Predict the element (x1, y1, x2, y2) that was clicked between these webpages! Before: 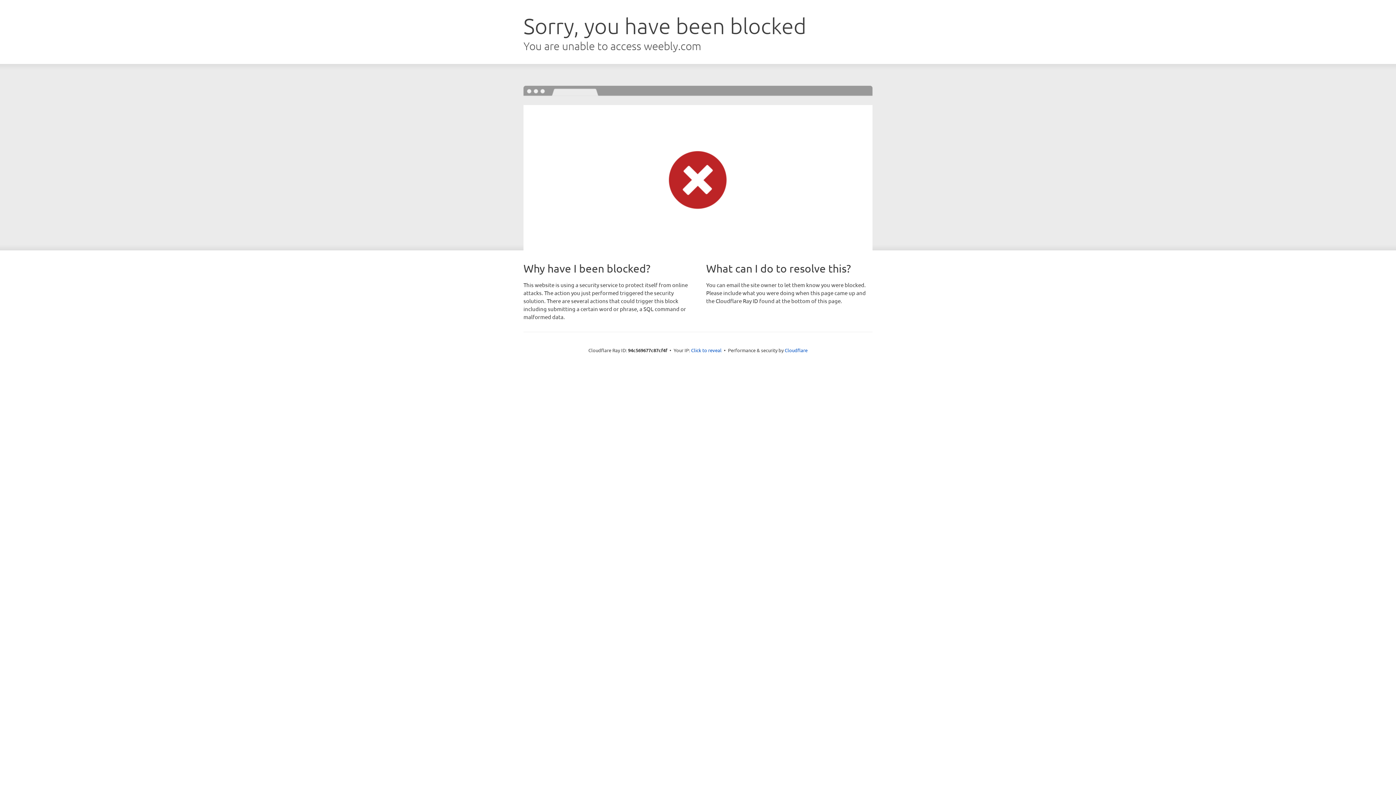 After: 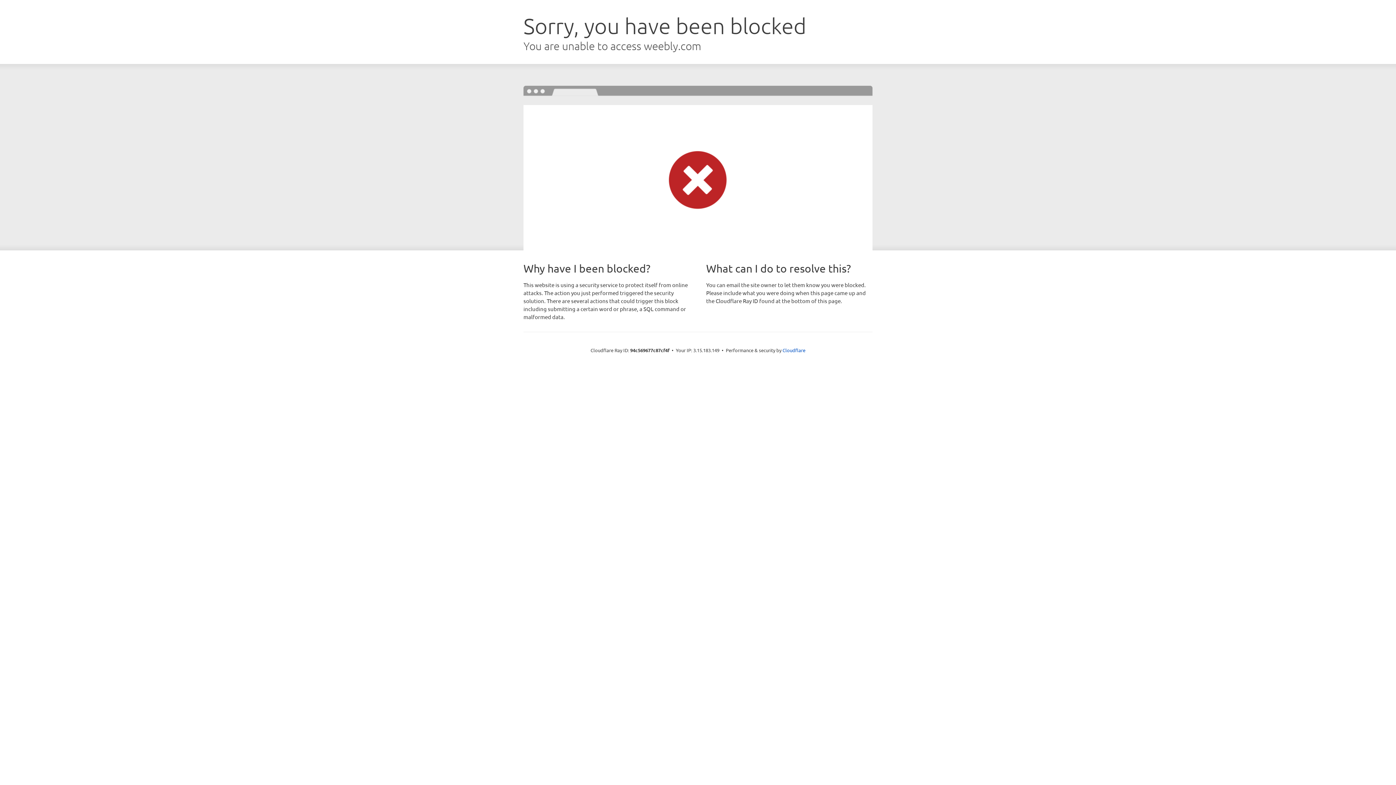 Action: label: Click to reveal bbox: (691, 346, 721, 353)